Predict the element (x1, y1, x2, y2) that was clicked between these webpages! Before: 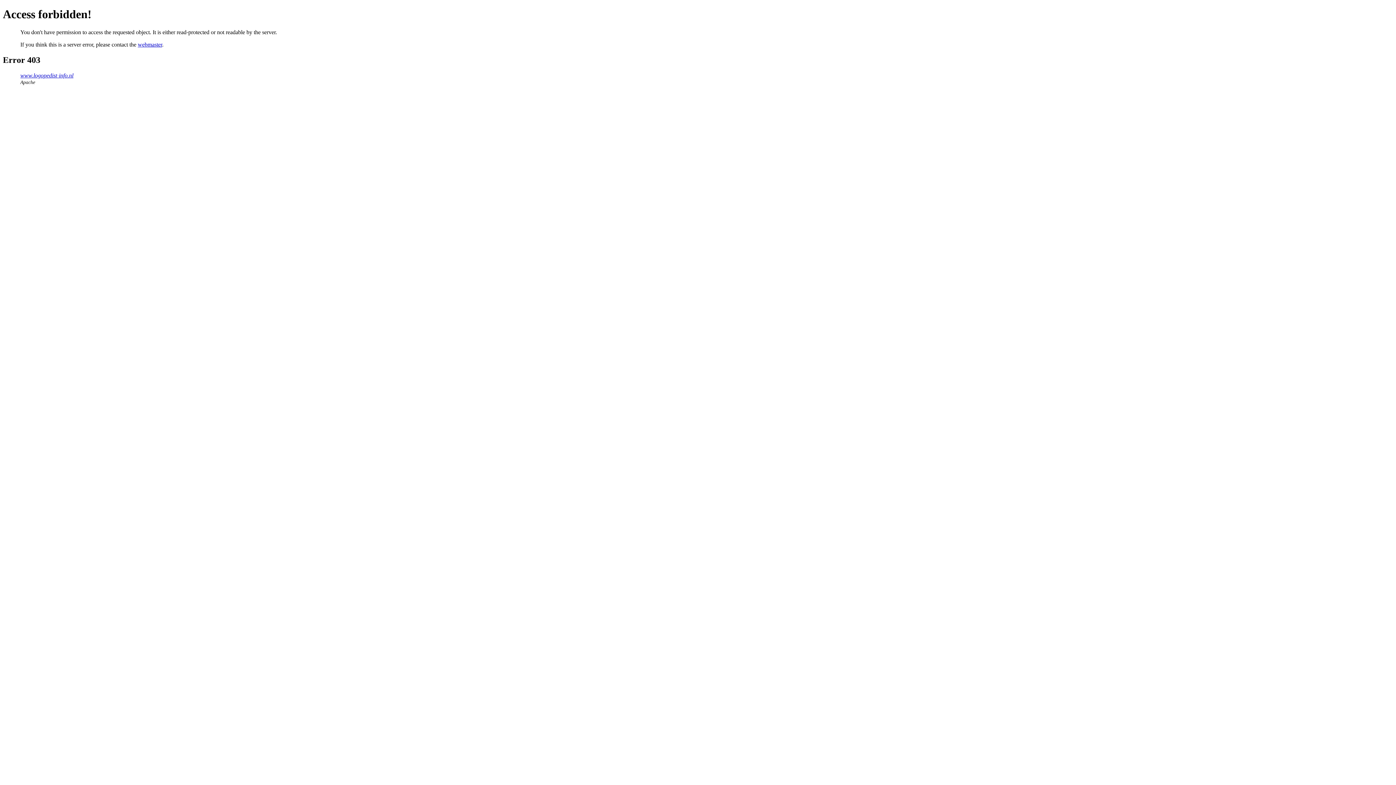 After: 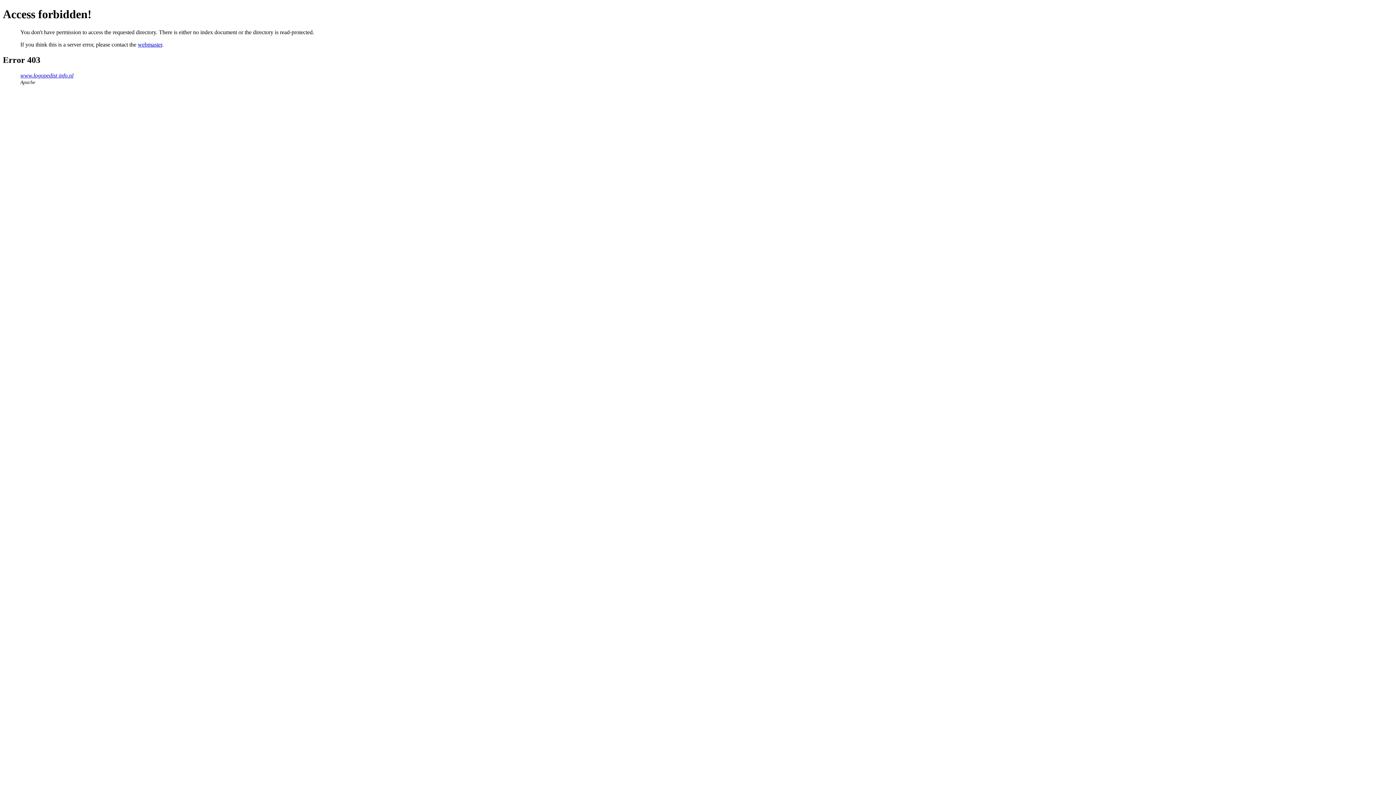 Action: label: www.logopedist-info.nl bbox: (20, 72, 73, 78)